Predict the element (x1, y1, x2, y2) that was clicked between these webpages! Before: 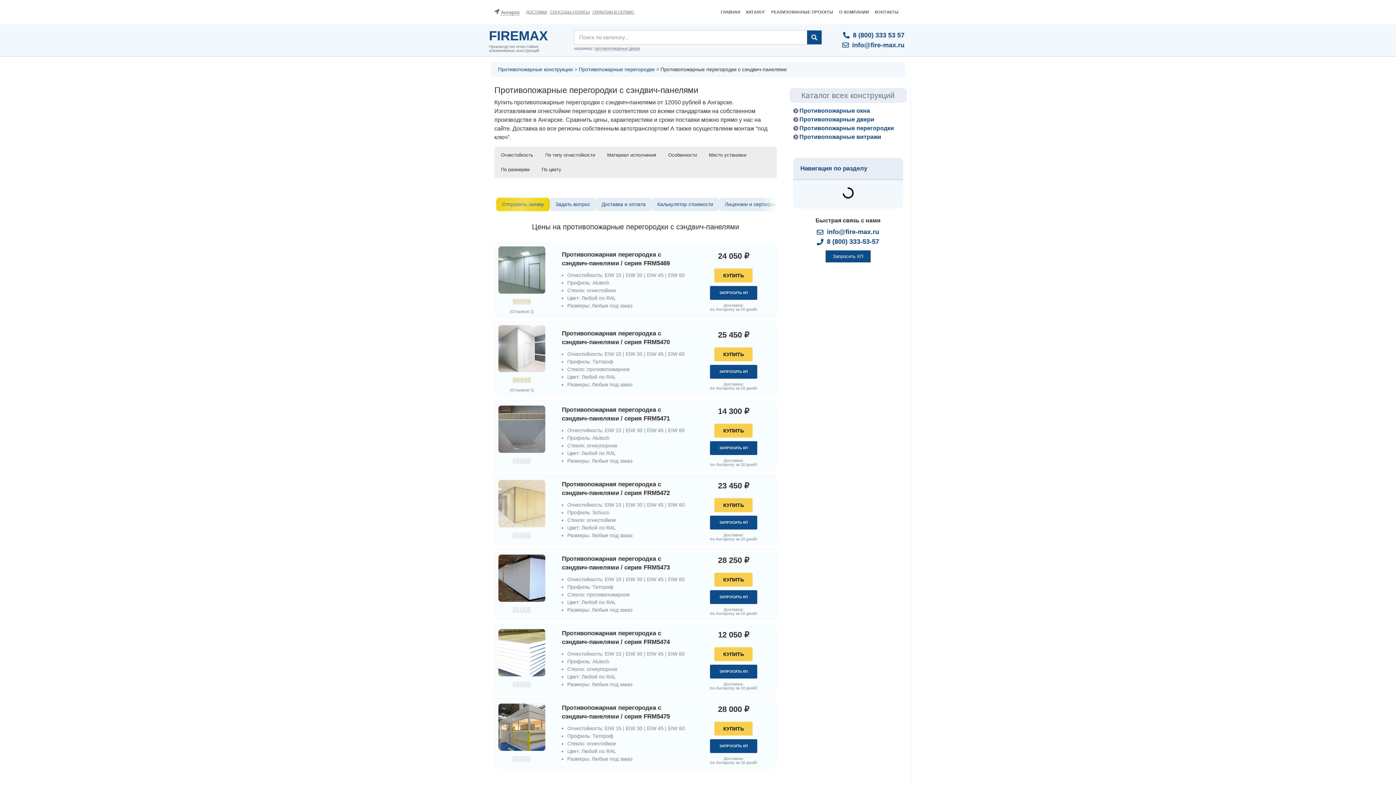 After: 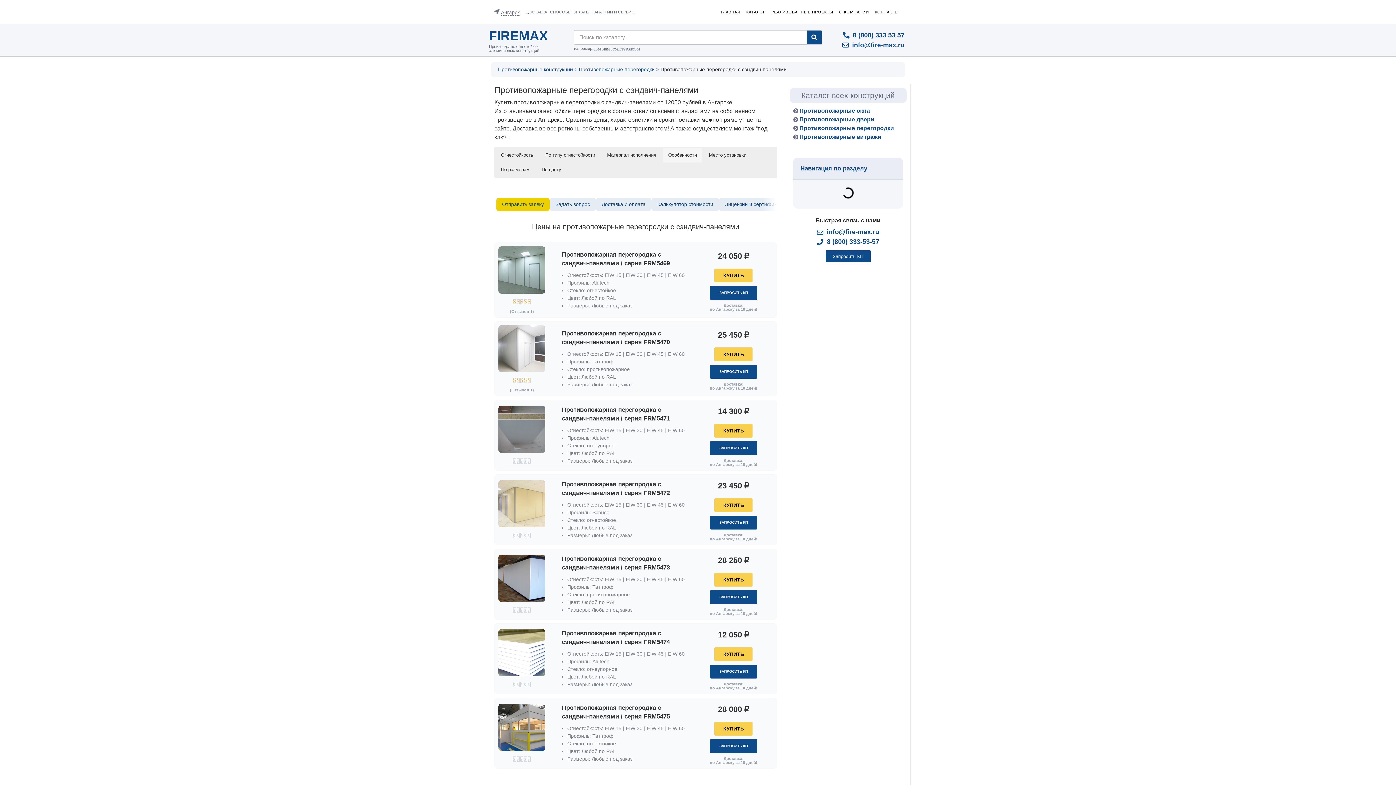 Action: label: Особенности bbox: (662, 148, 702, 162)